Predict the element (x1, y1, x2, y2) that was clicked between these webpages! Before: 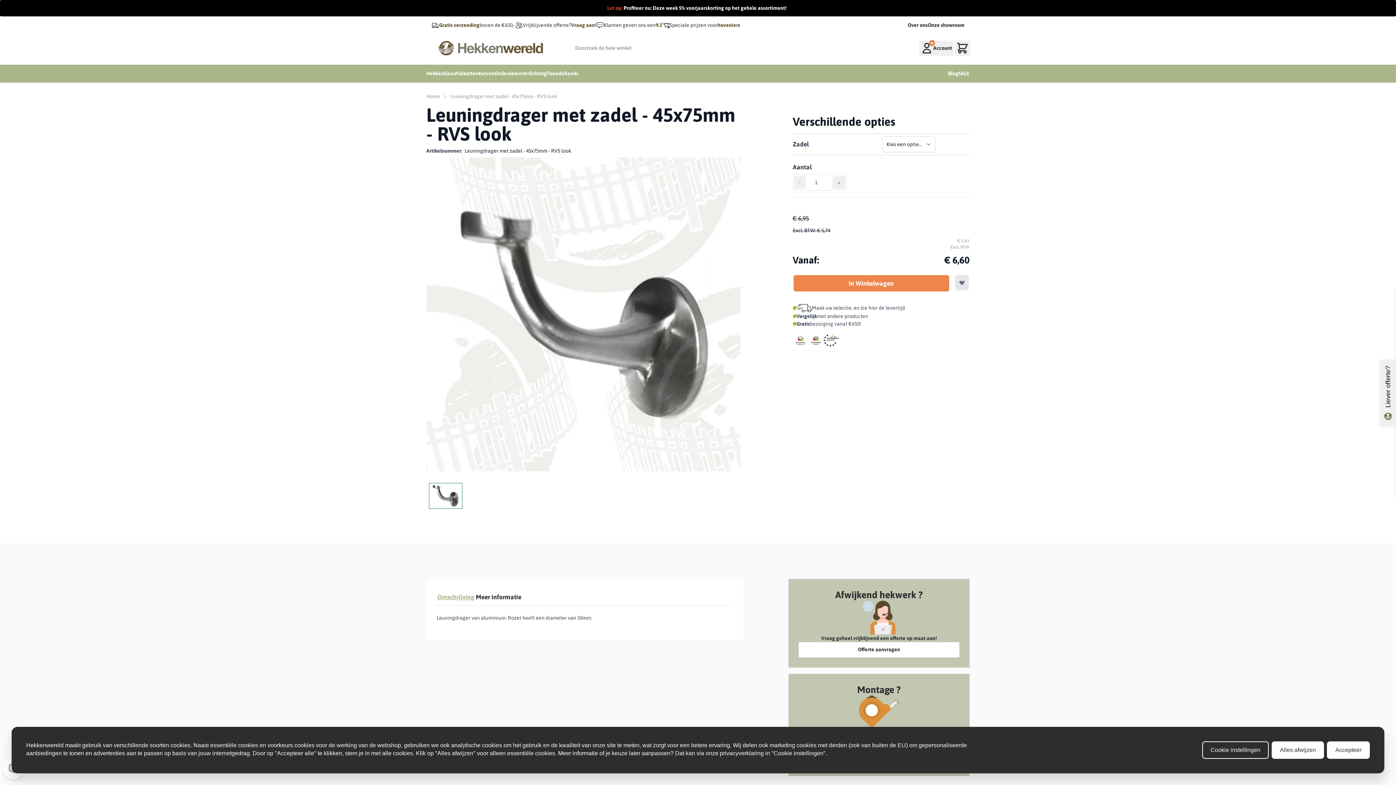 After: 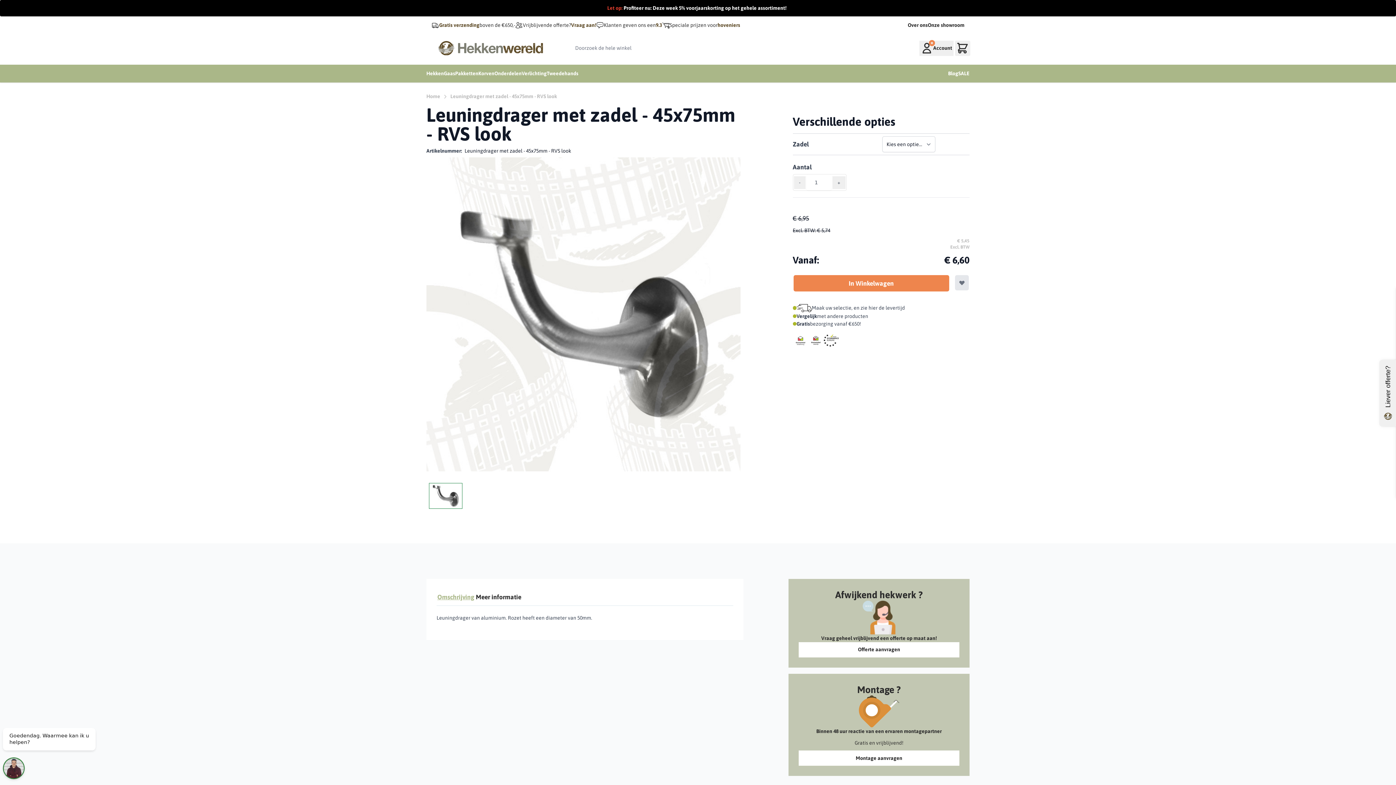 Action: bbox: (1271, 741, 1324, 759) label: Alles afwijzen